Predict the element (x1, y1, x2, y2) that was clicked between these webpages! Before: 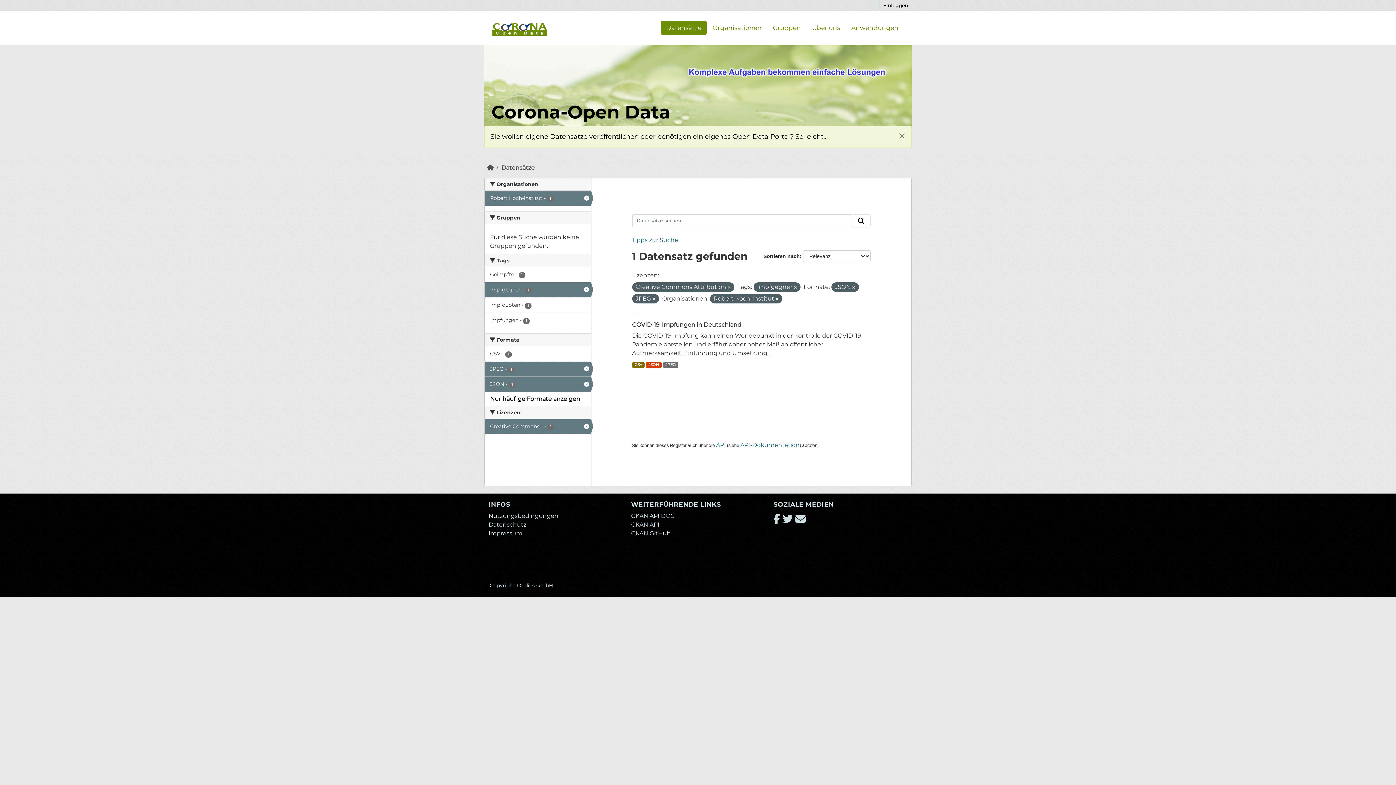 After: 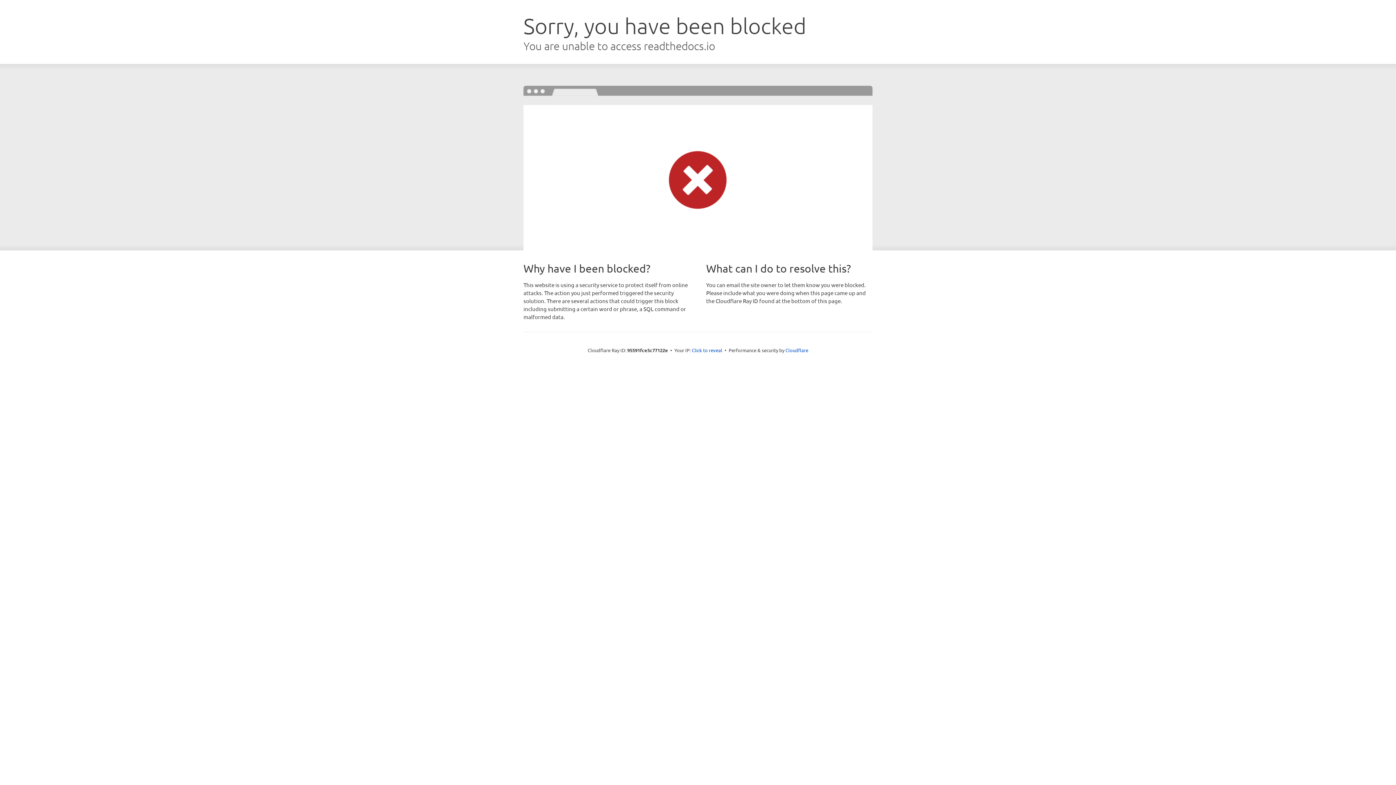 Action: label: API-Dokumentation bbox: (740, 413, 799, 420)